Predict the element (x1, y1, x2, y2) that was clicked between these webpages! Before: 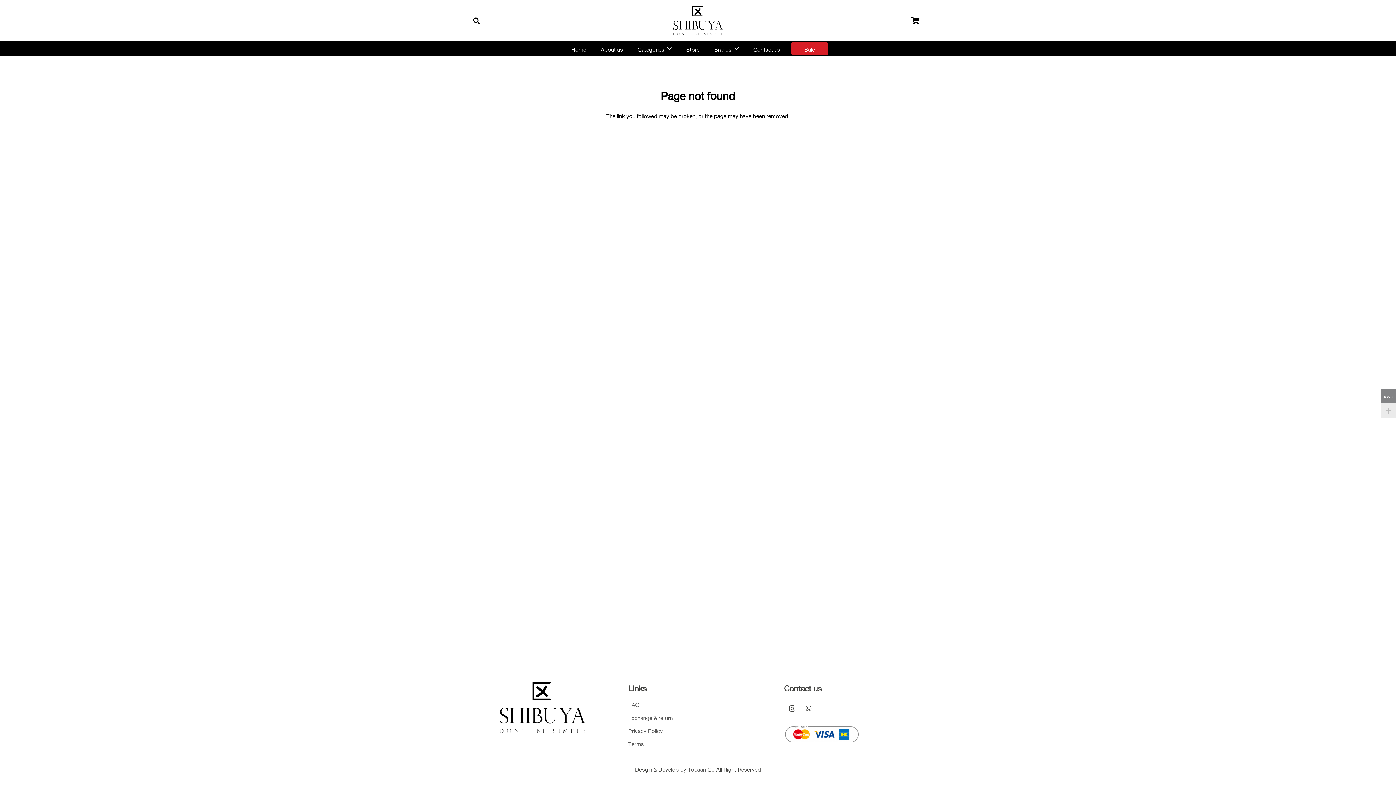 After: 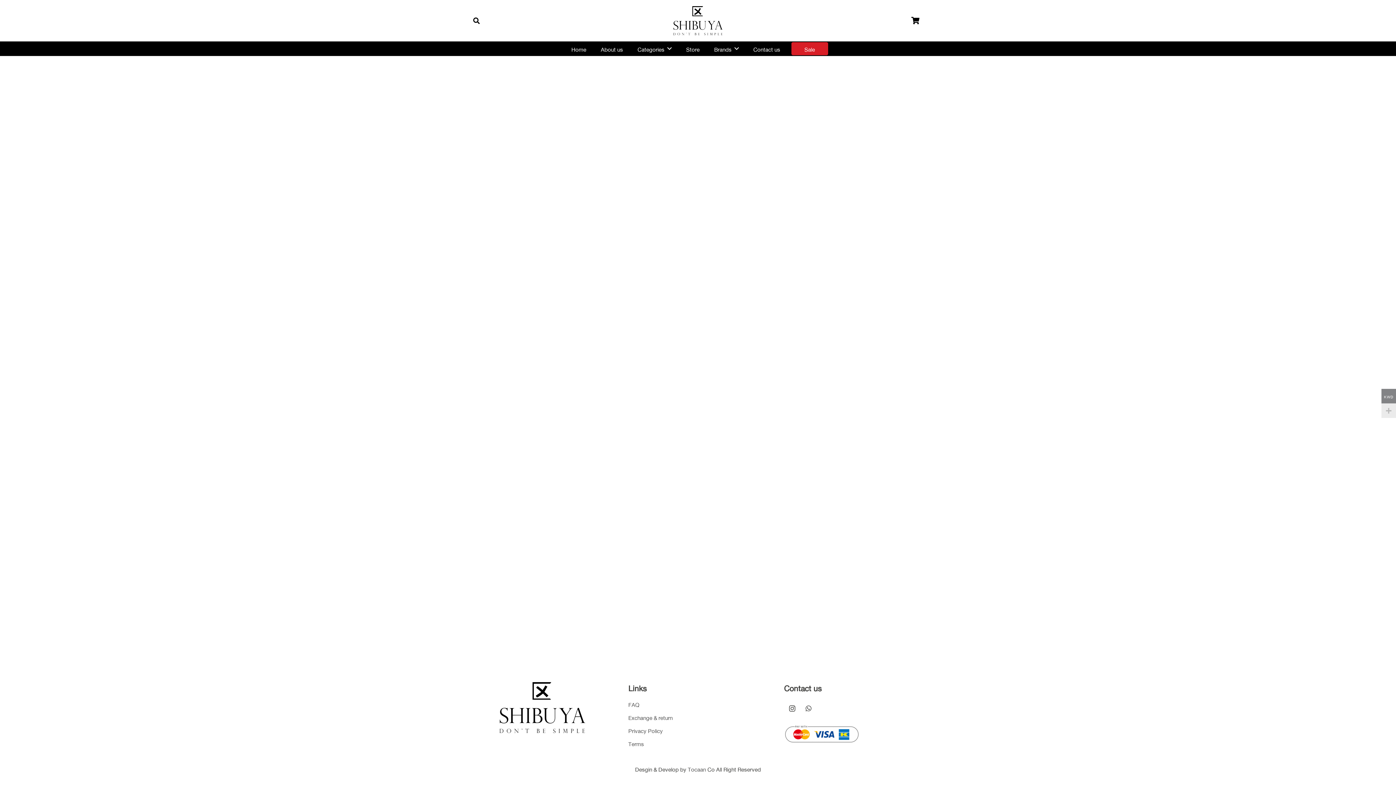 Action: bbox: (628, 699, 639, 708) label: FAQ